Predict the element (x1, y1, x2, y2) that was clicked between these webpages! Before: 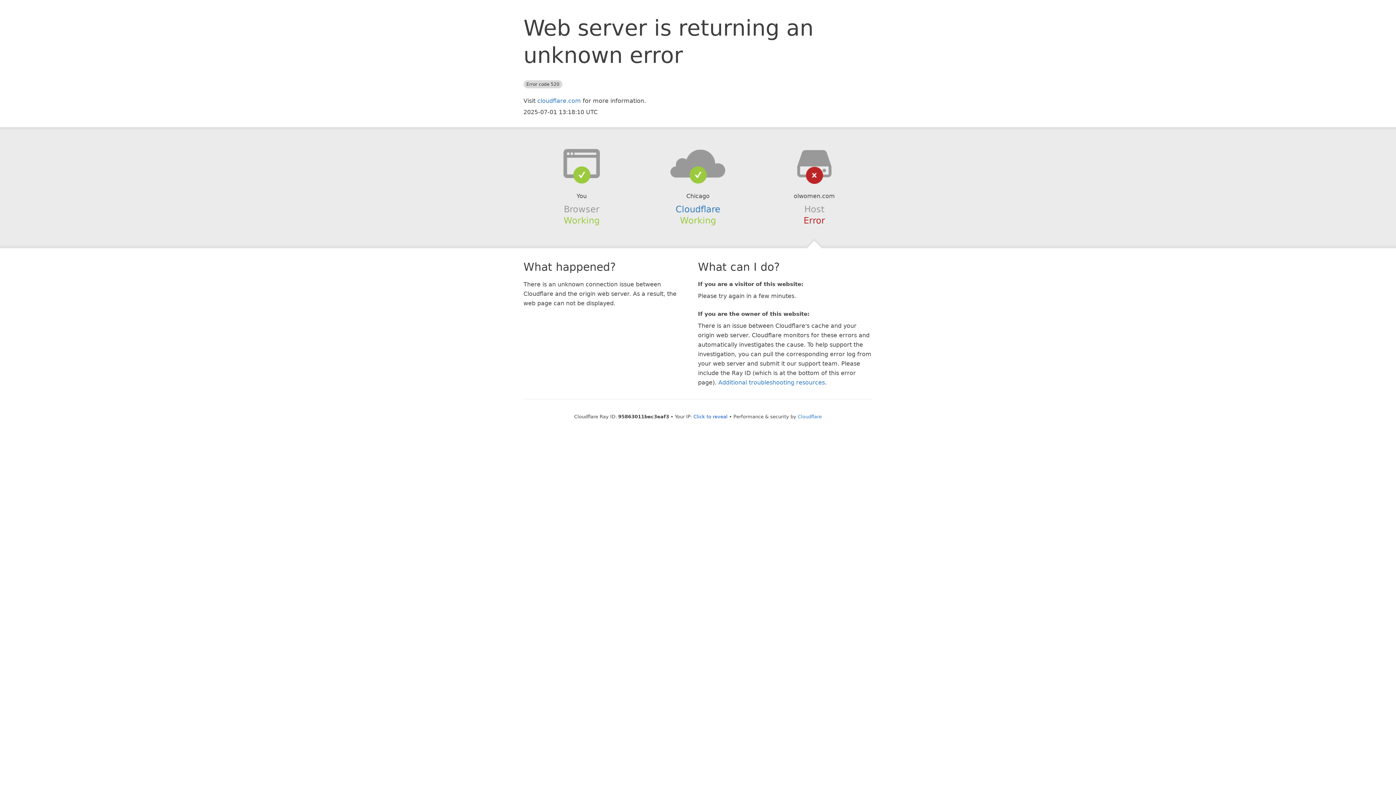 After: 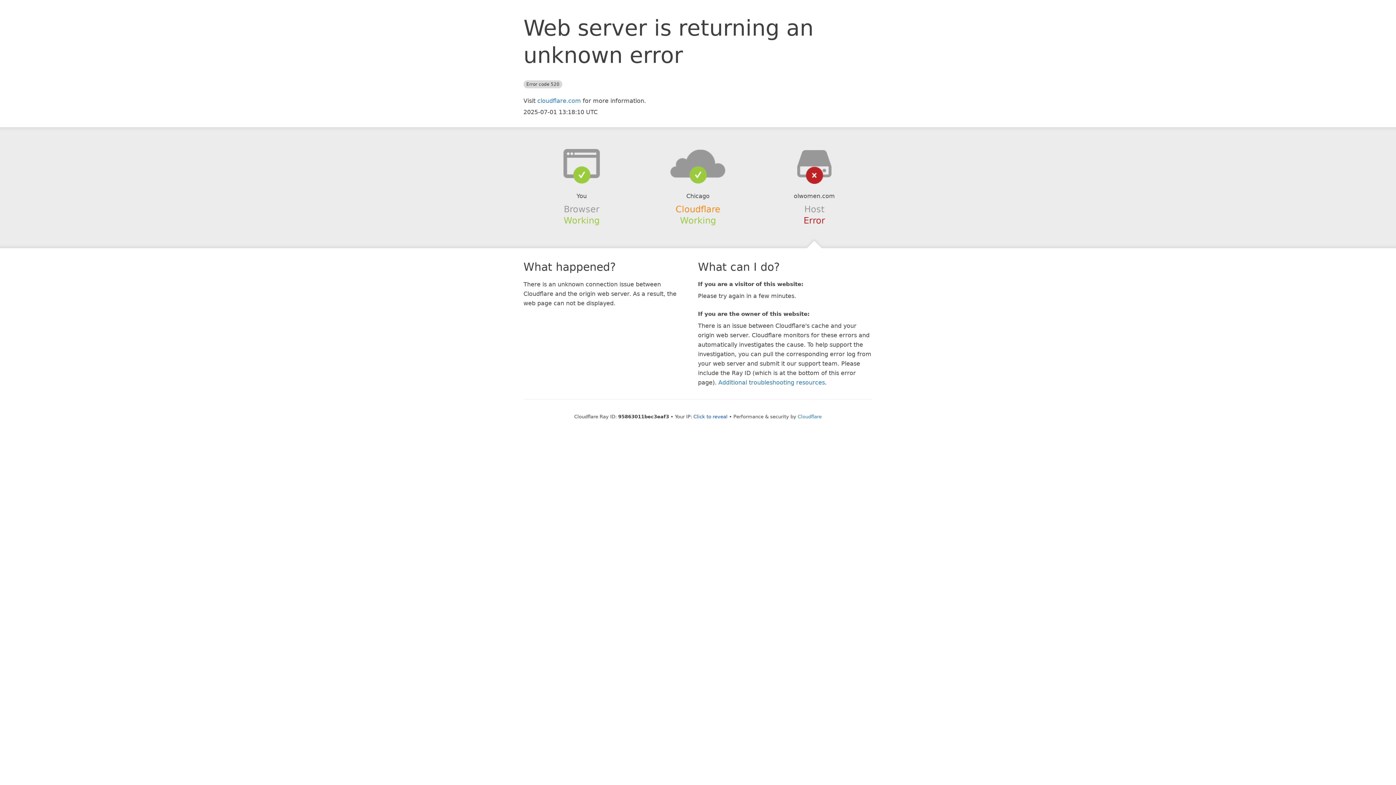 Action: bbox: (675, 204, 720, 214) label: Cloudflare